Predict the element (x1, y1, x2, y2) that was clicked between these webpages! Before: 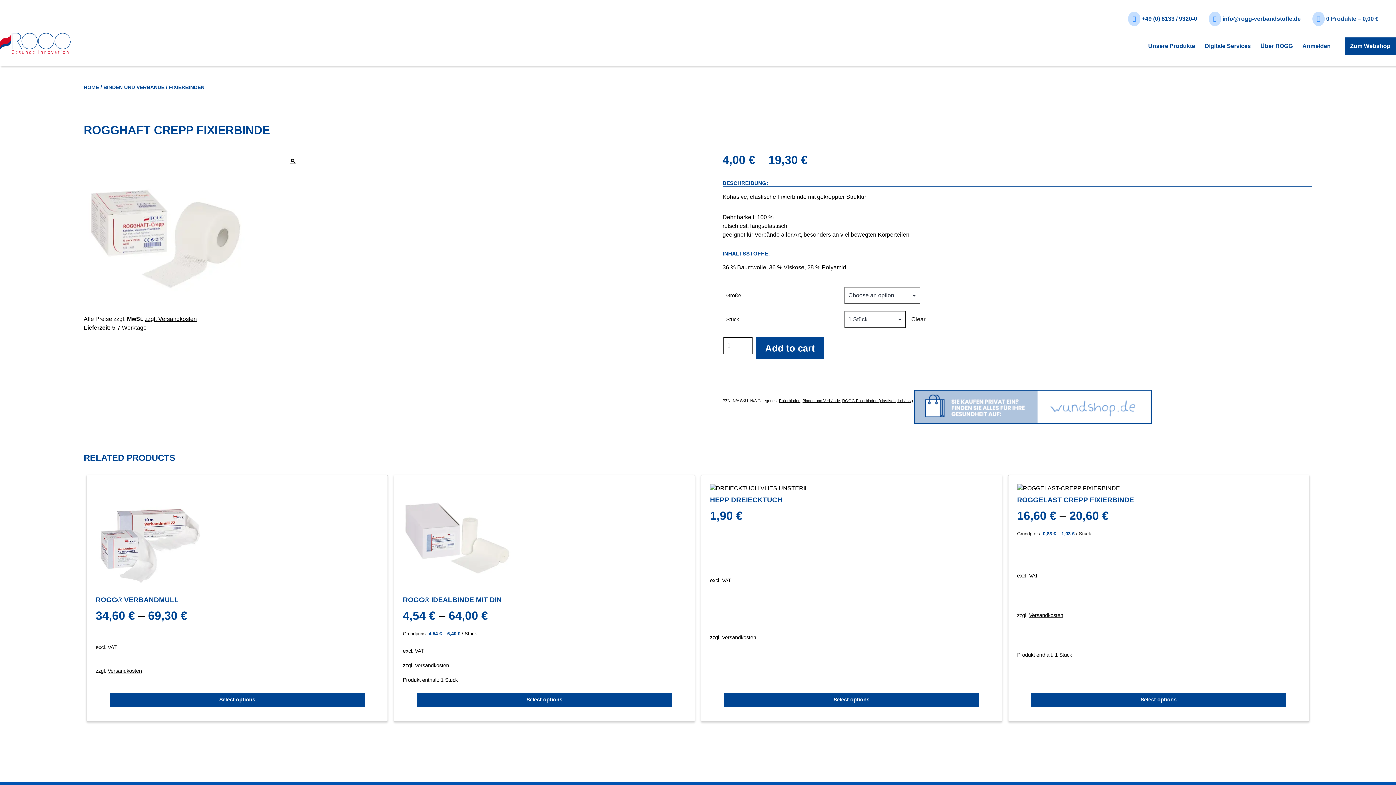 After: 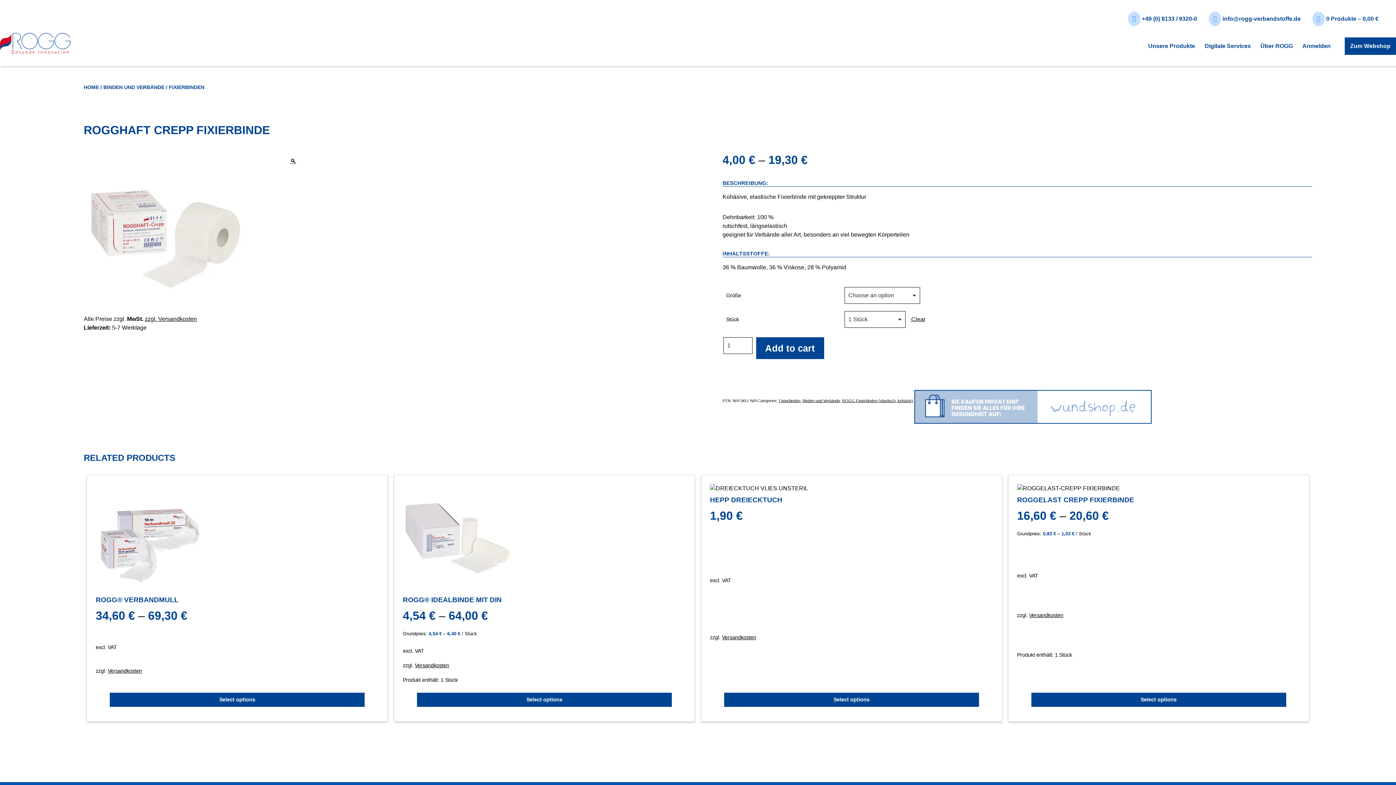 Action: bbox: (911, 316, 925, 322) label: Clear